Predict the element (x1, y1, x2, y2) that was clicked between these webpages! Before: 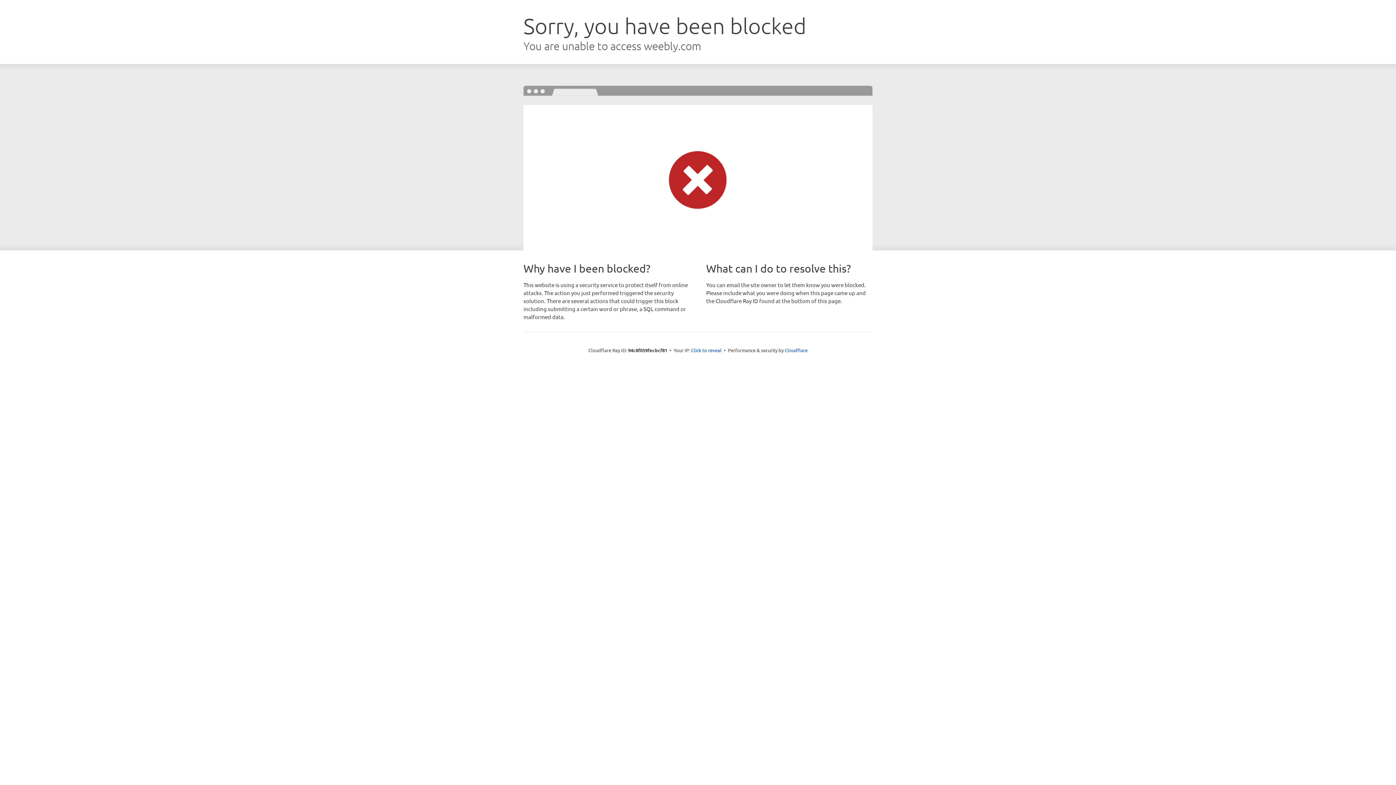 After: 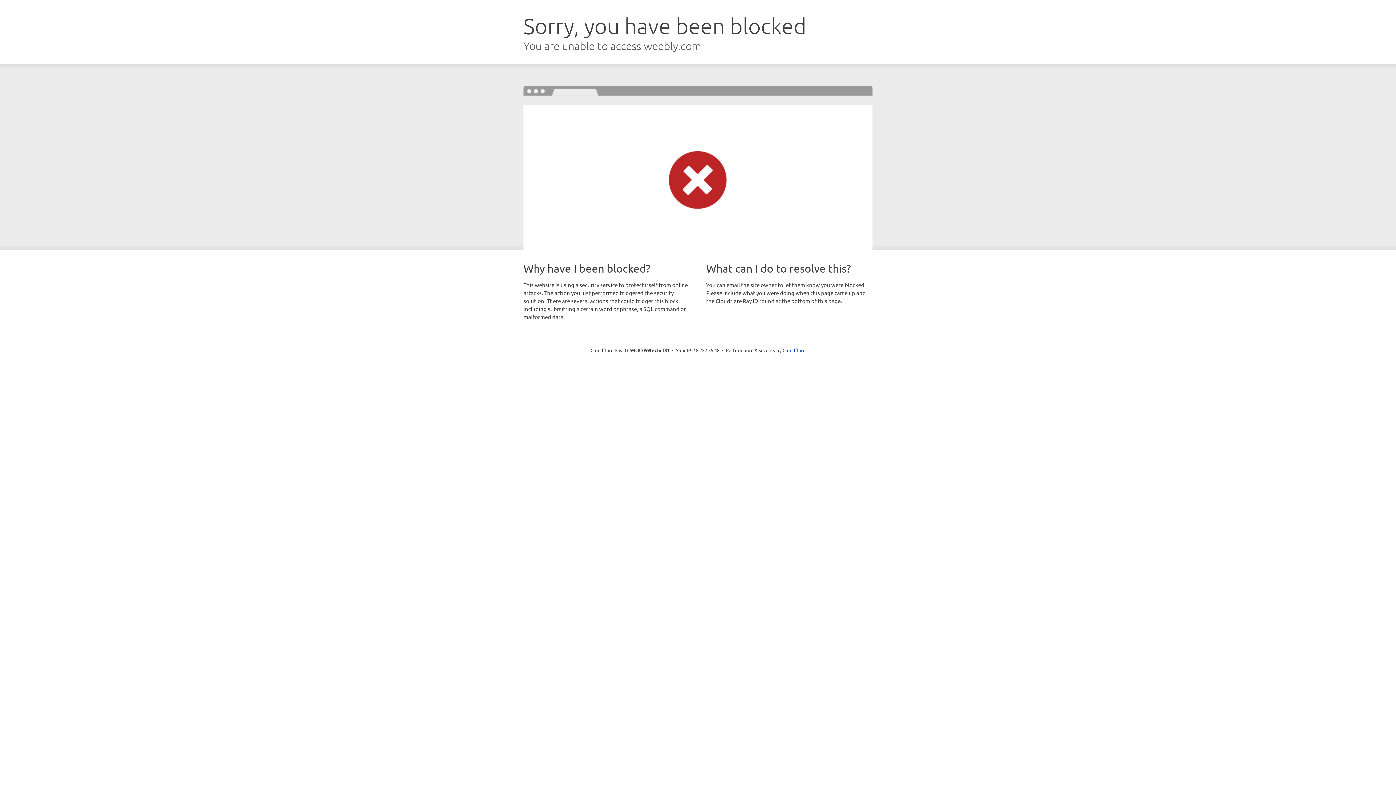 Action: label: Click to reveal bbox: (691, 346, 721, 353)